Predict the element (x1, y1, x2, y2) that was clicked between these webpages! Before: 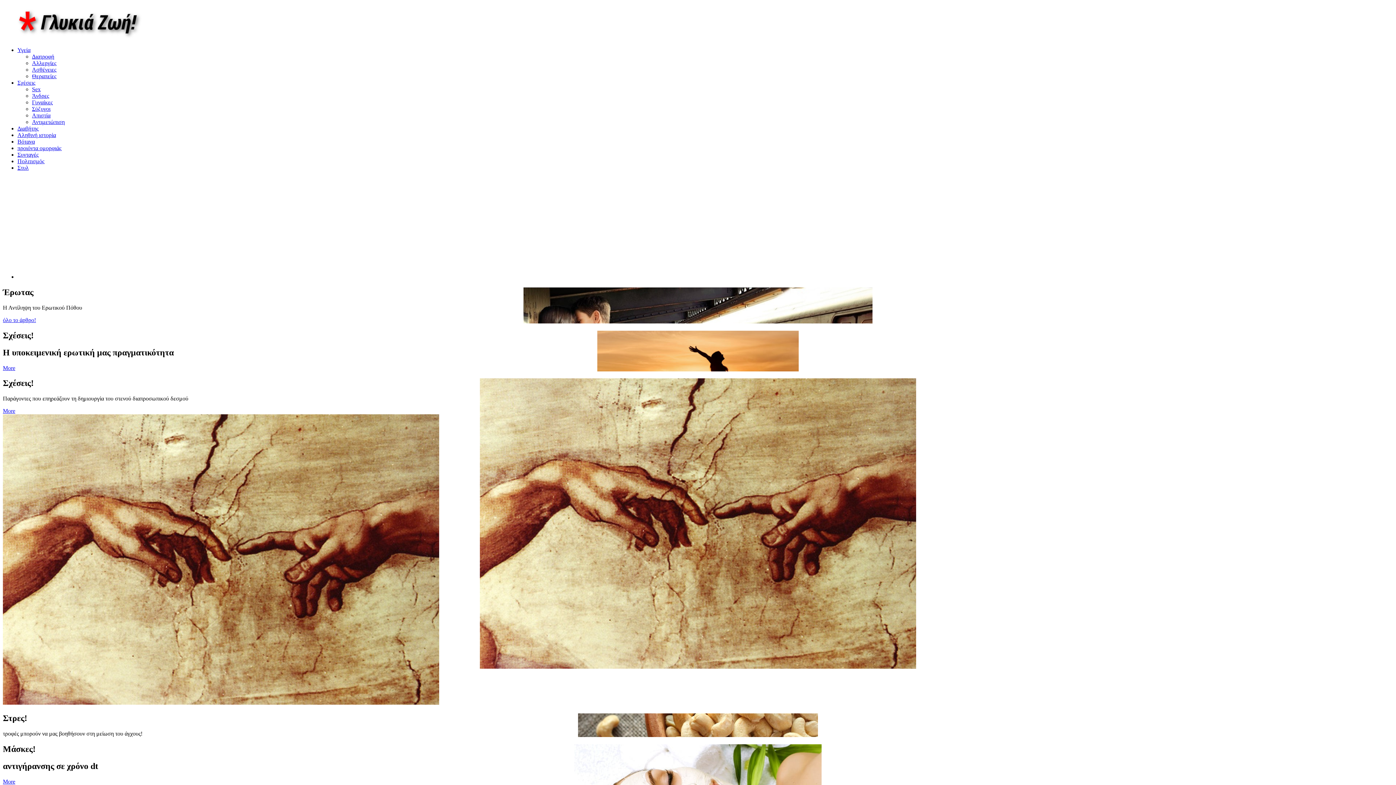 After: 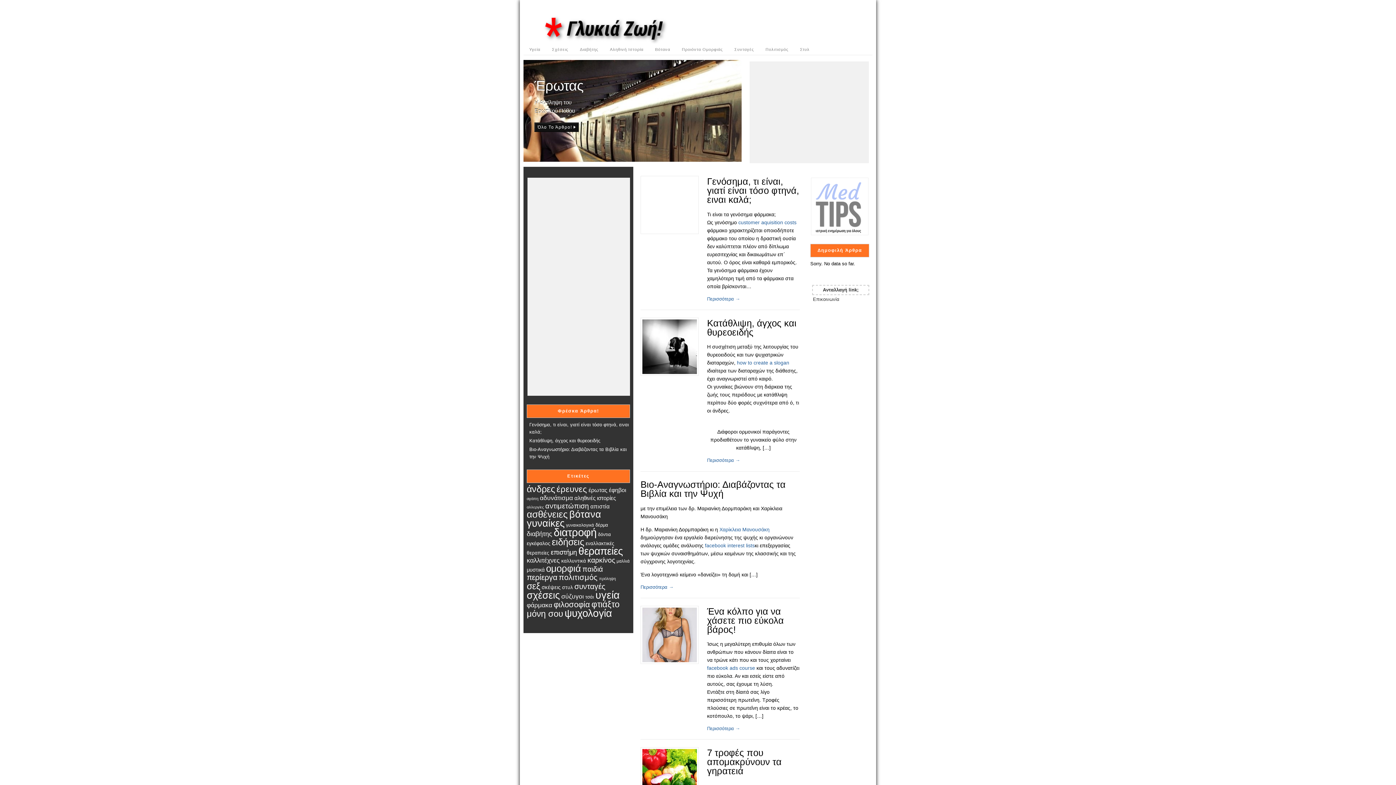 Action: bbox: (2, 34, 165, 40)